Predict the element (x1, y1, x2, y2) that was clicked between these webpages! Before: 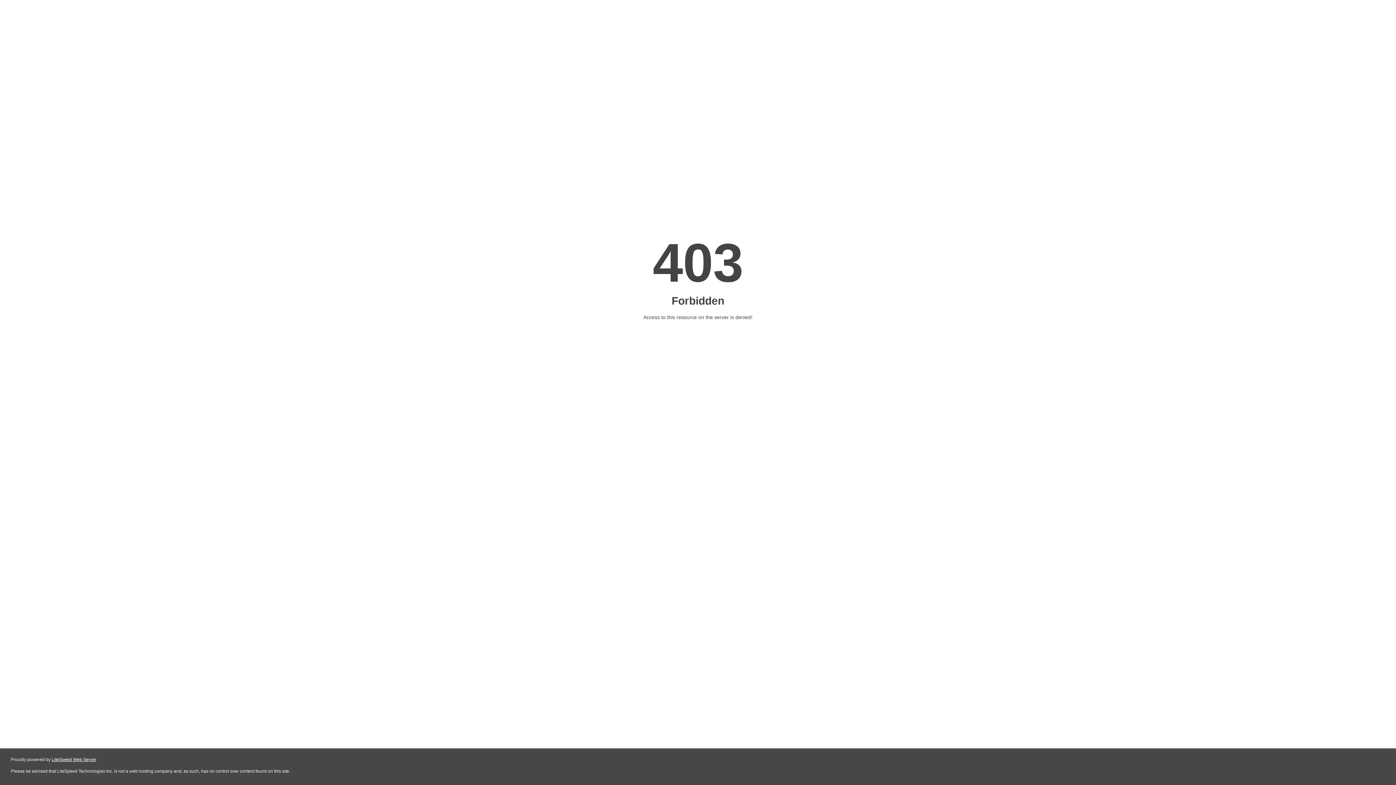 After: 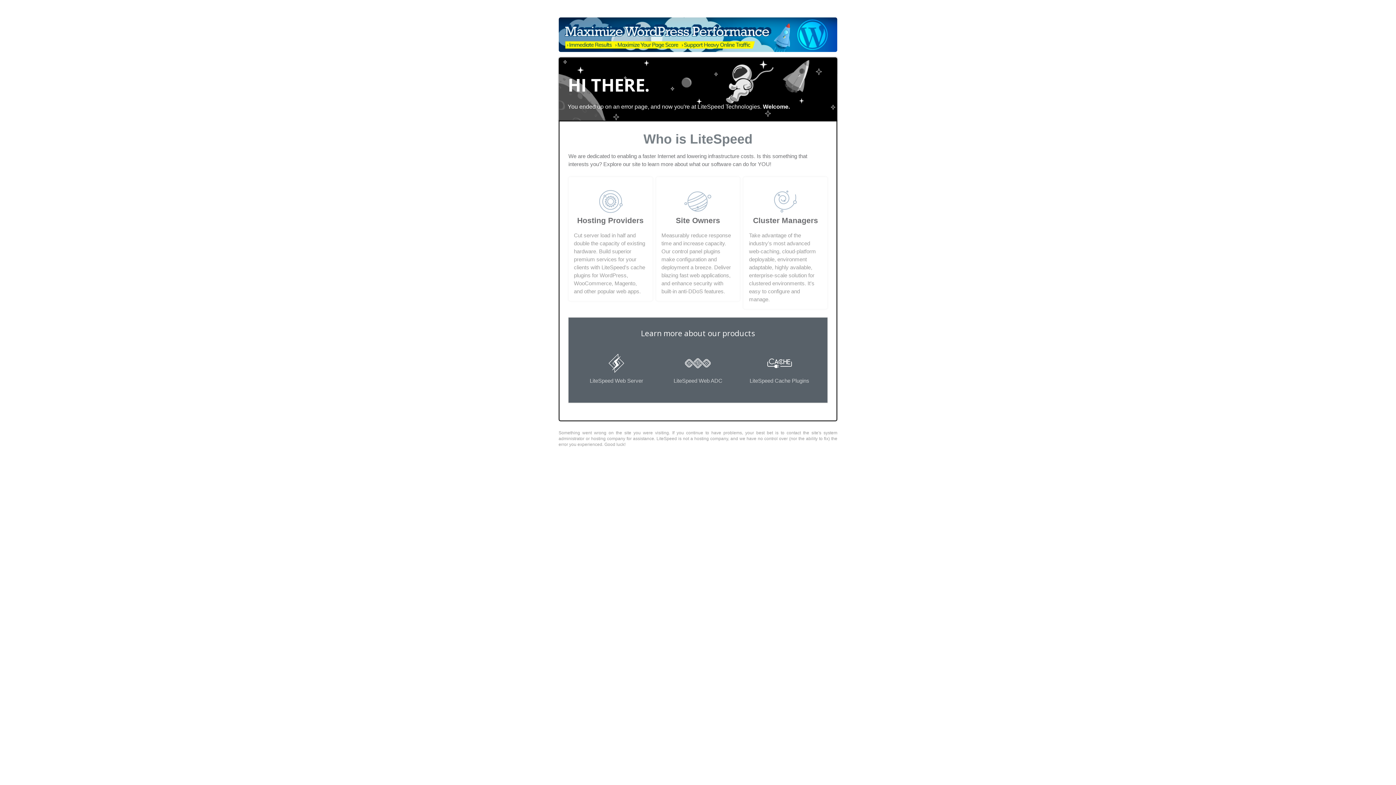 Action: label: LiteSpeed Web Server bbox: (51, 757, 96, 762)